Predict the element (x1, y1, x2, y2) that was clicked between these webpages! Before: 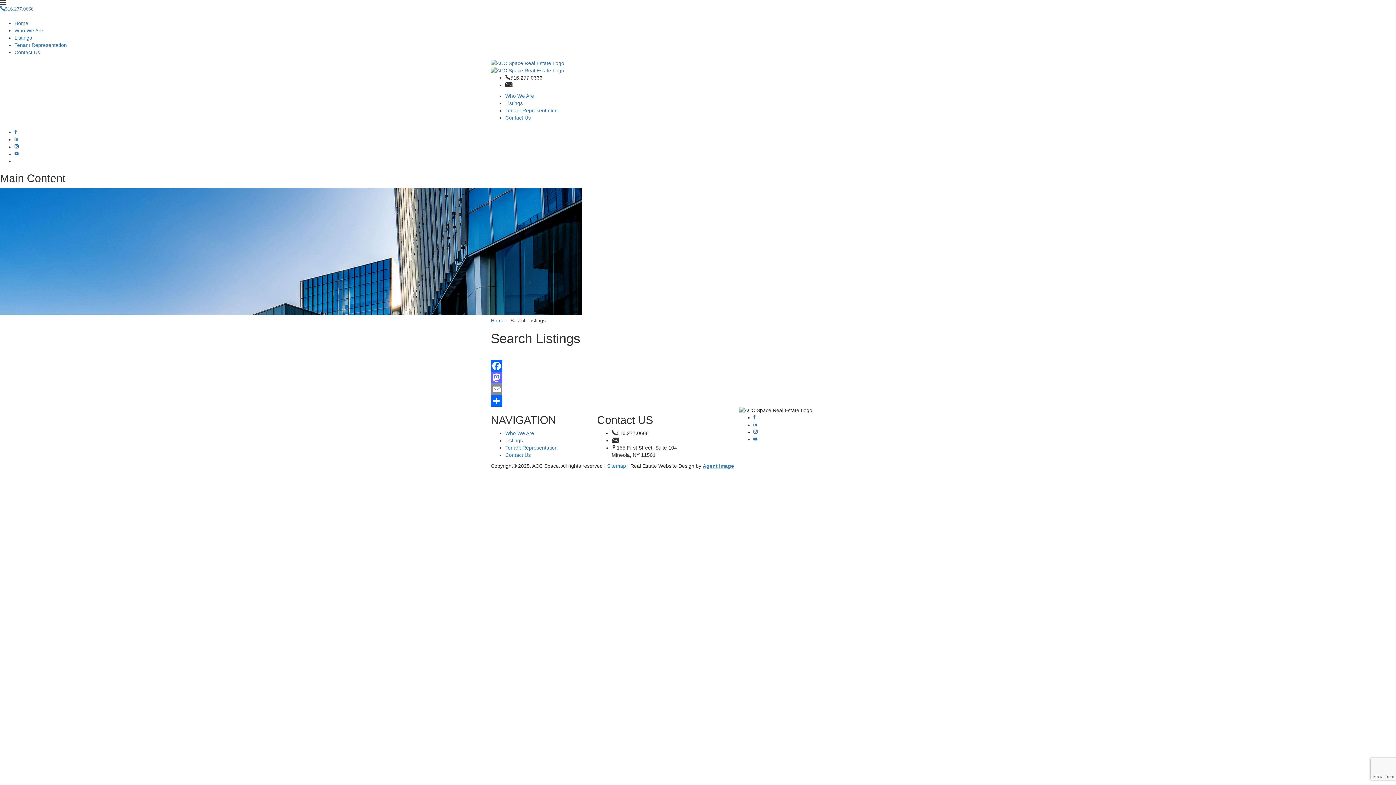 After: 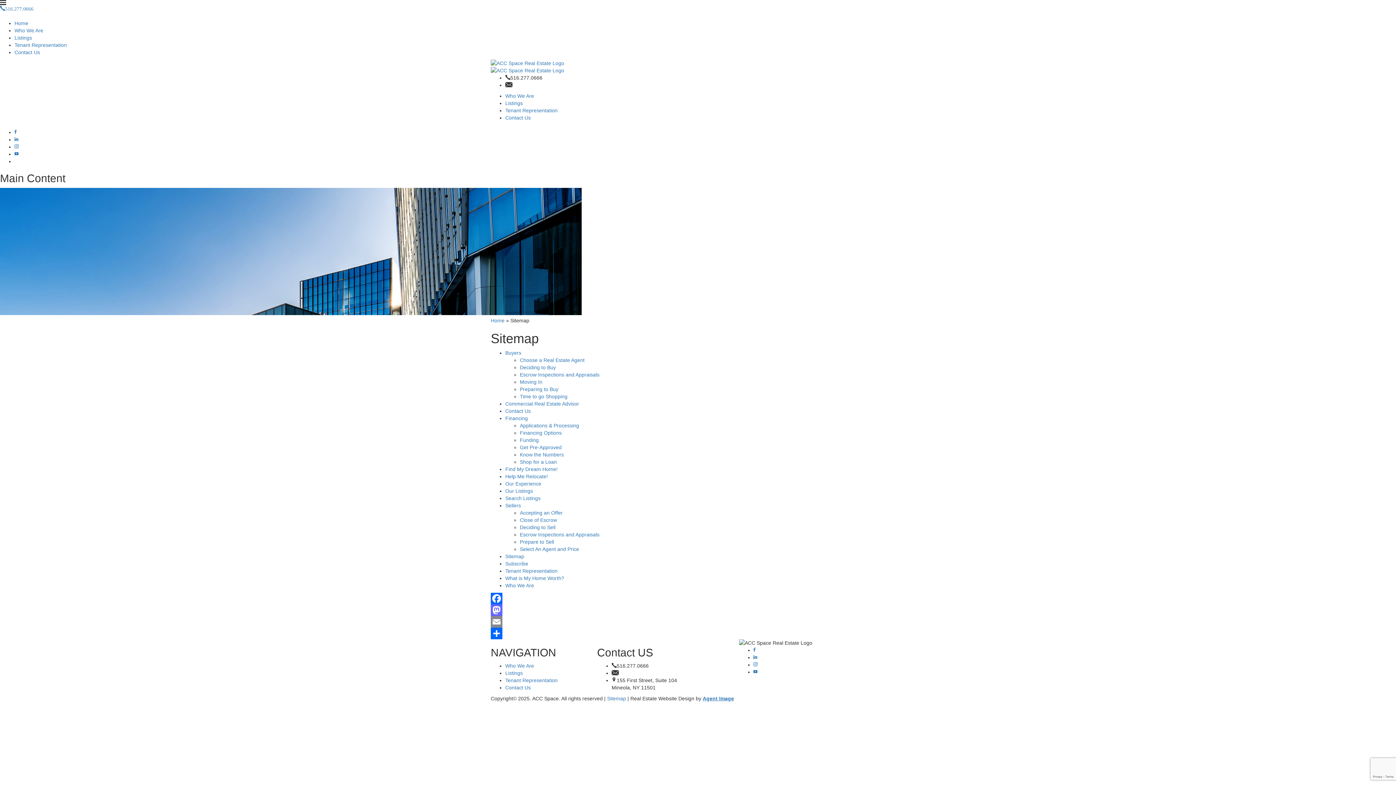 Action: bbox: (607, 463, 626, 469) label: Sitemap